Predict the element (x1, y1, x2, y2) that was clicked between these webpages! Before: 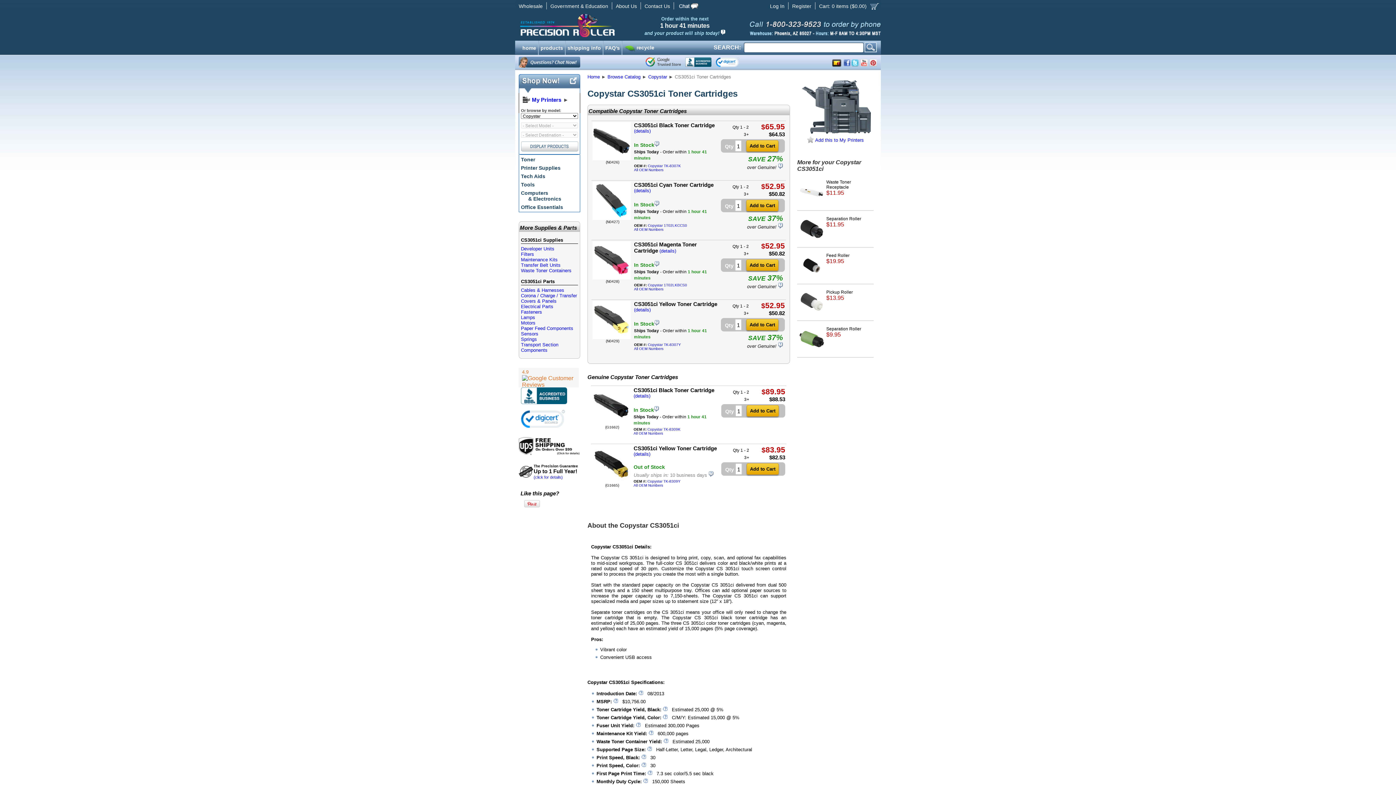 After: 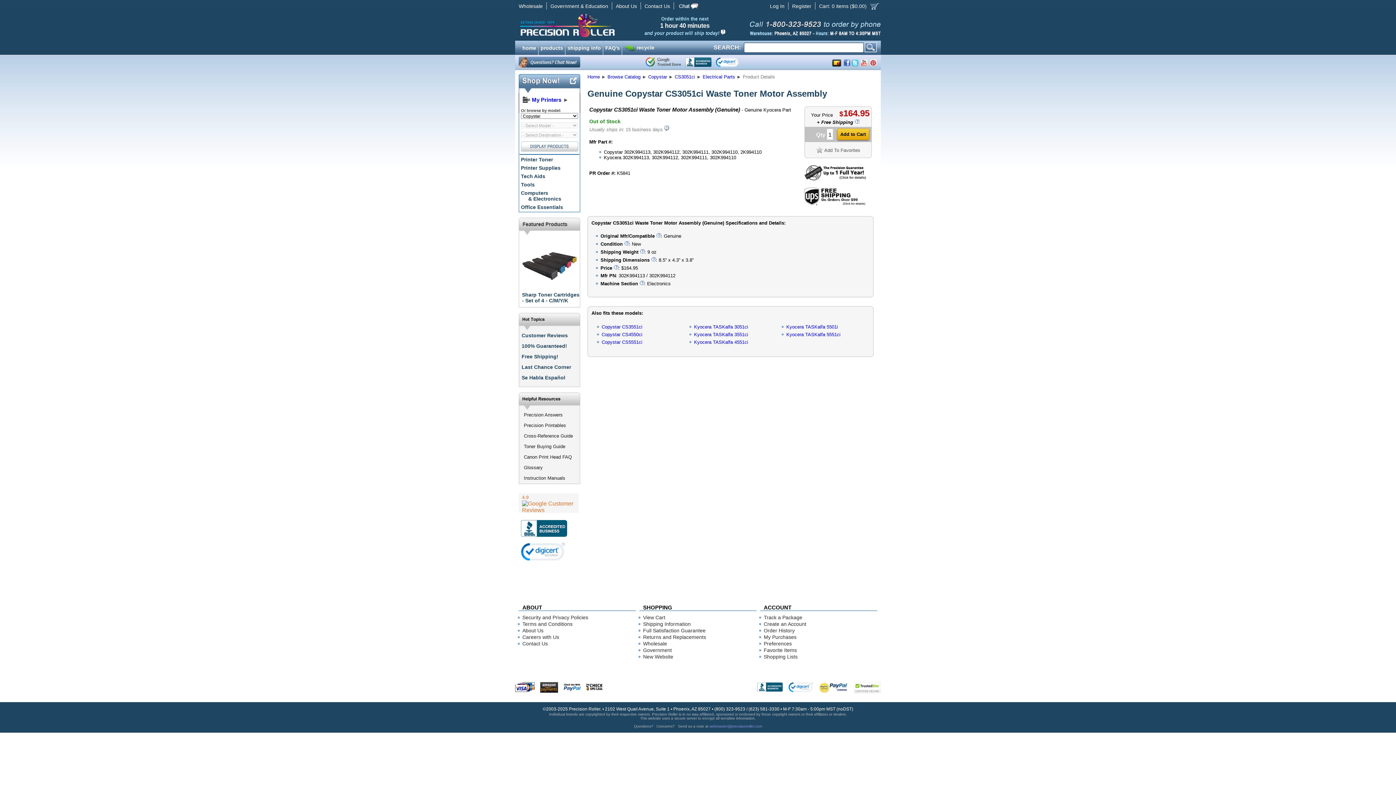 Action: label: Electrical Parts bbox: (521, 304, 553, 309)